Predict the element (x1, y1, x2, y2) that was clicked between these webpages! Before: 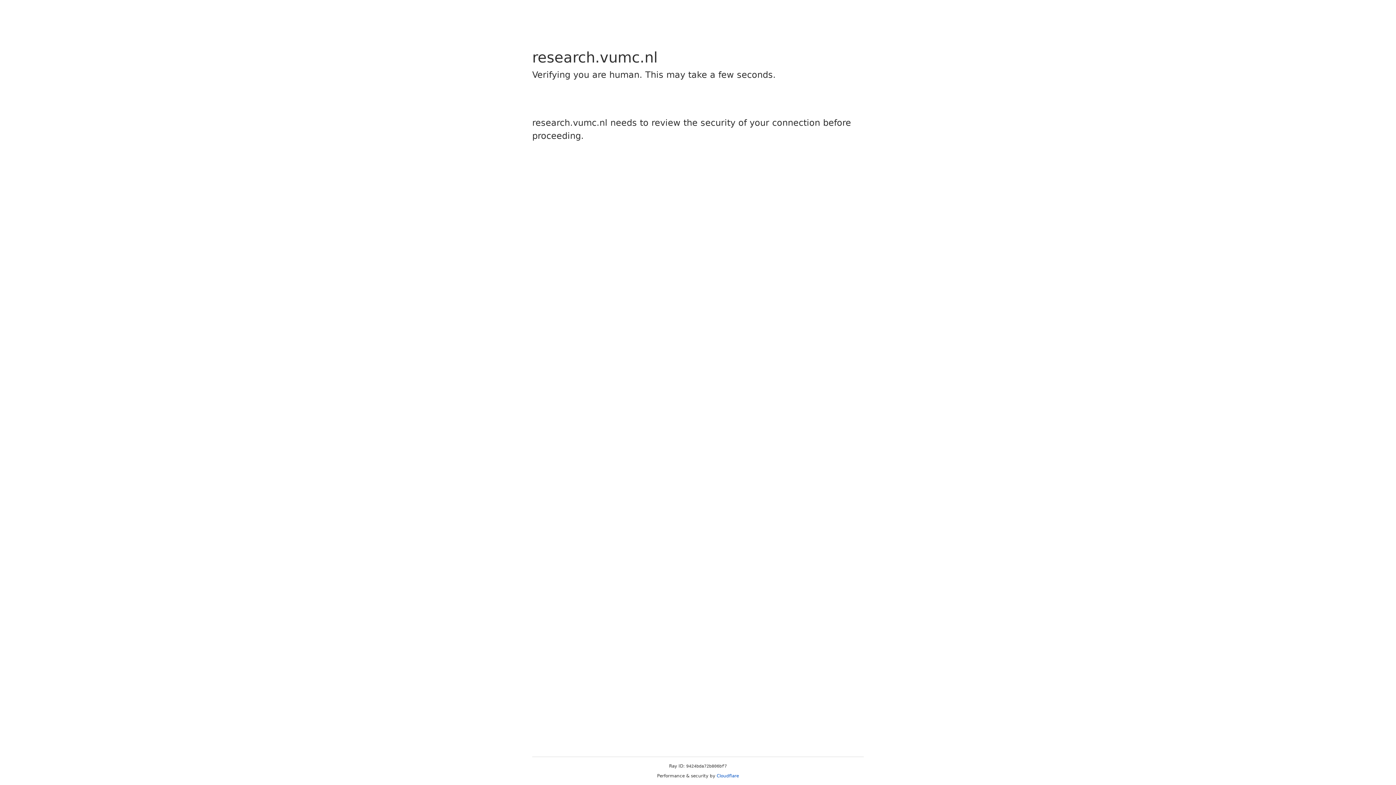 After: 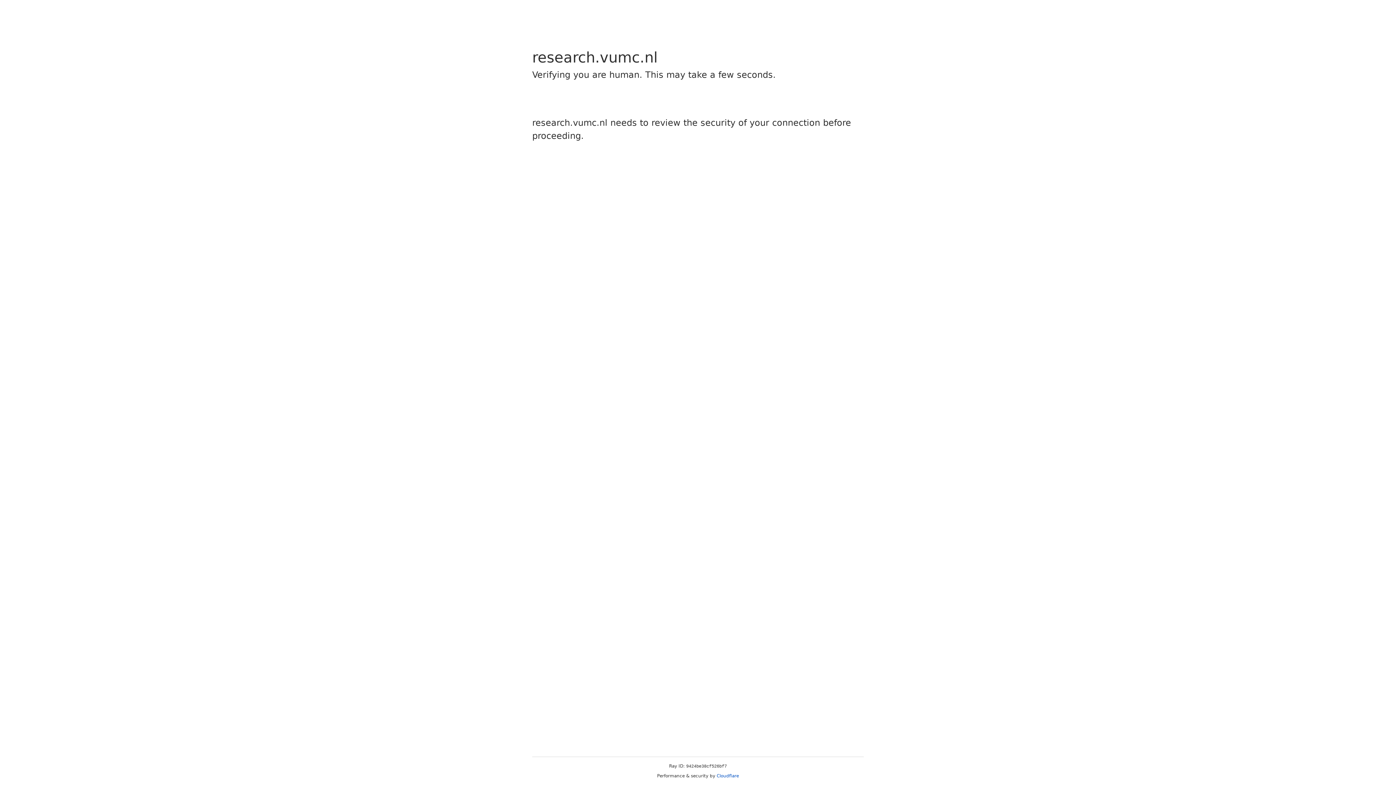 Action: label: Cloudflare bbox: (716, 773, 739, 778)